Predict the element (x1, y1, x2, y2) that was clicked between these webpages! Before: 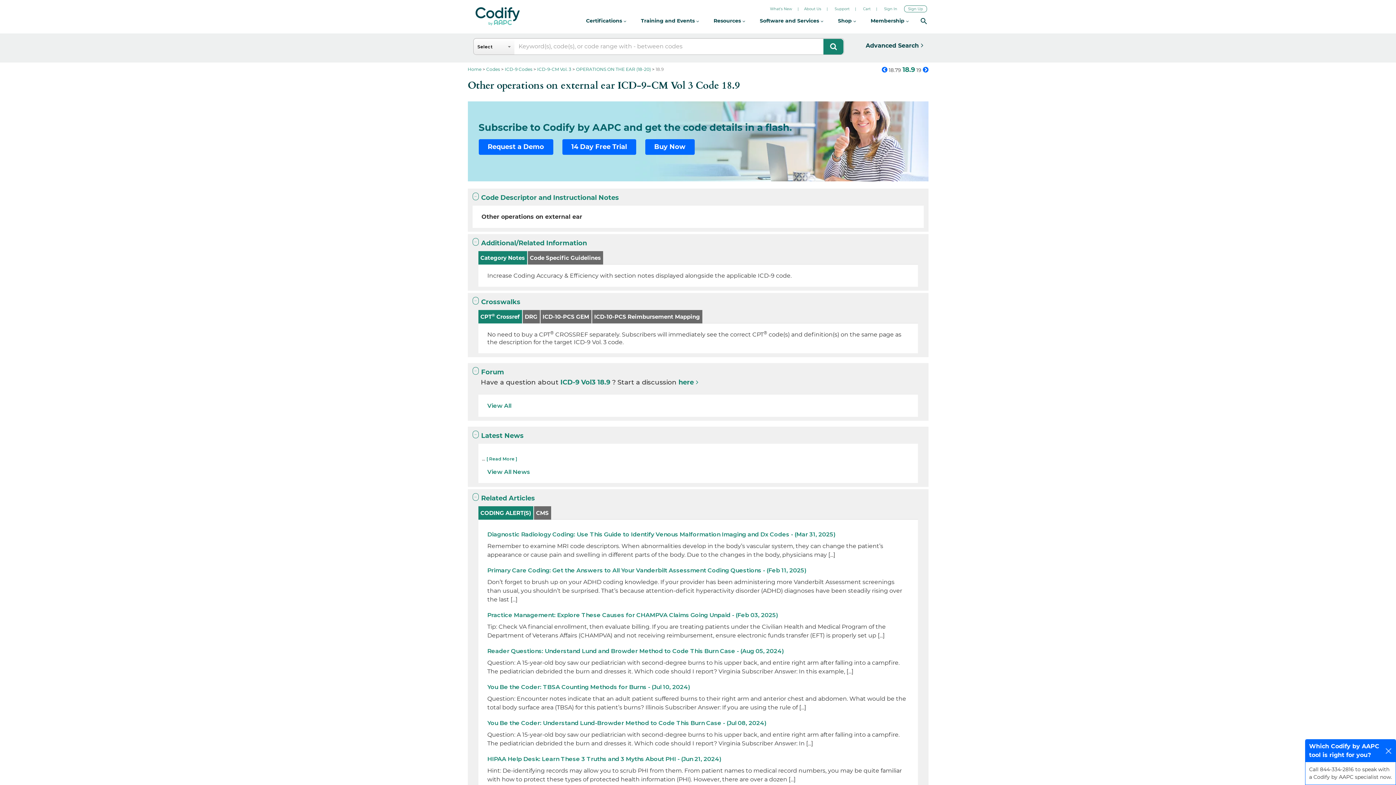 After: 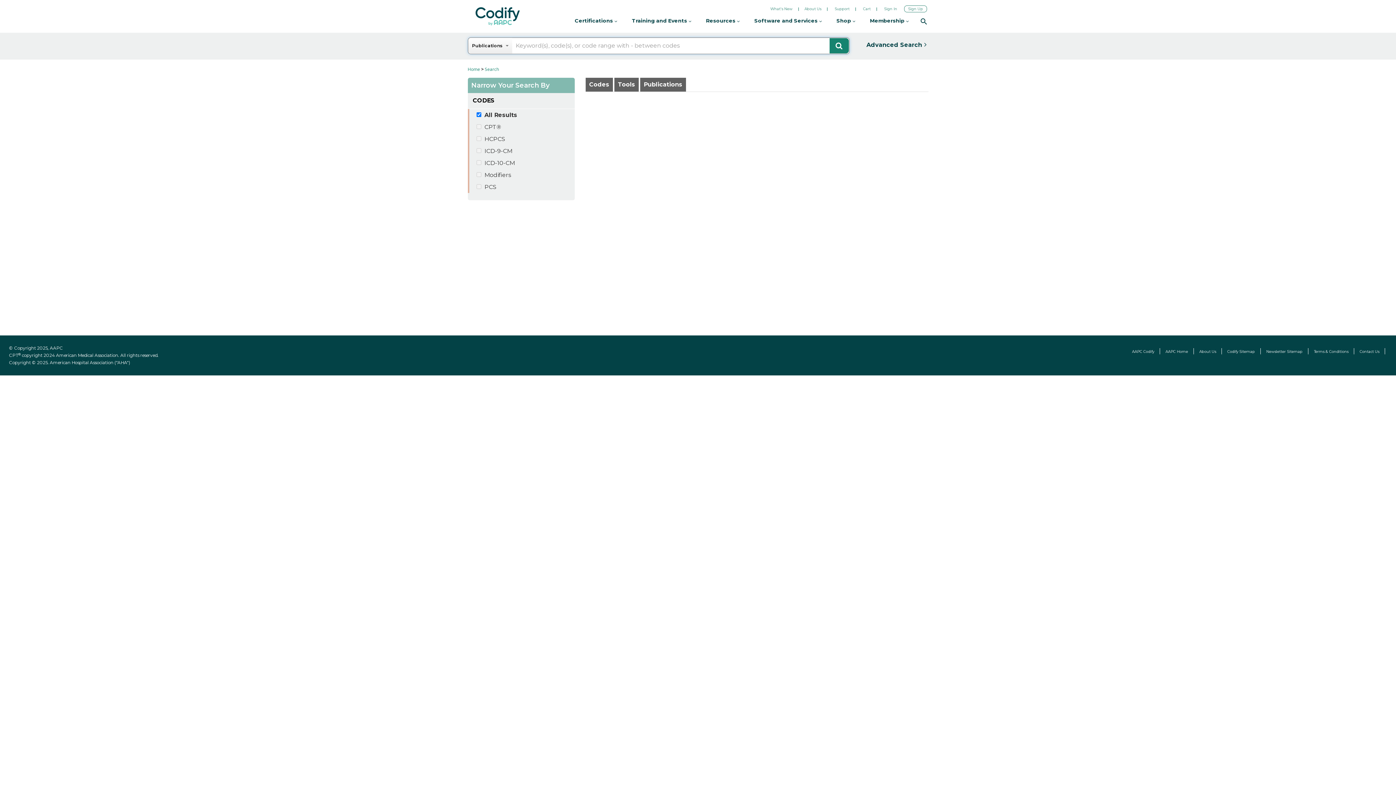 Action: label: Advanced Search bbox: (860, 38, 928, 53)